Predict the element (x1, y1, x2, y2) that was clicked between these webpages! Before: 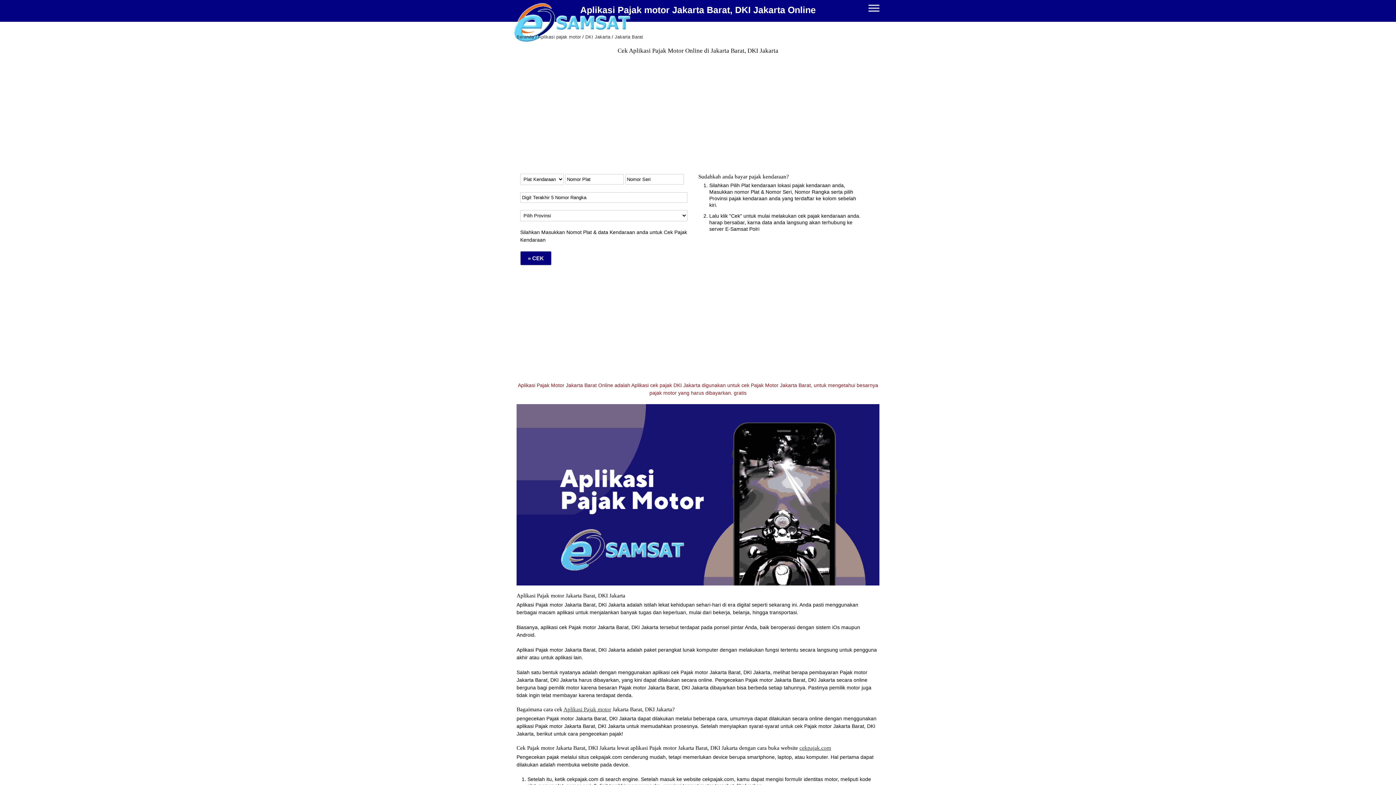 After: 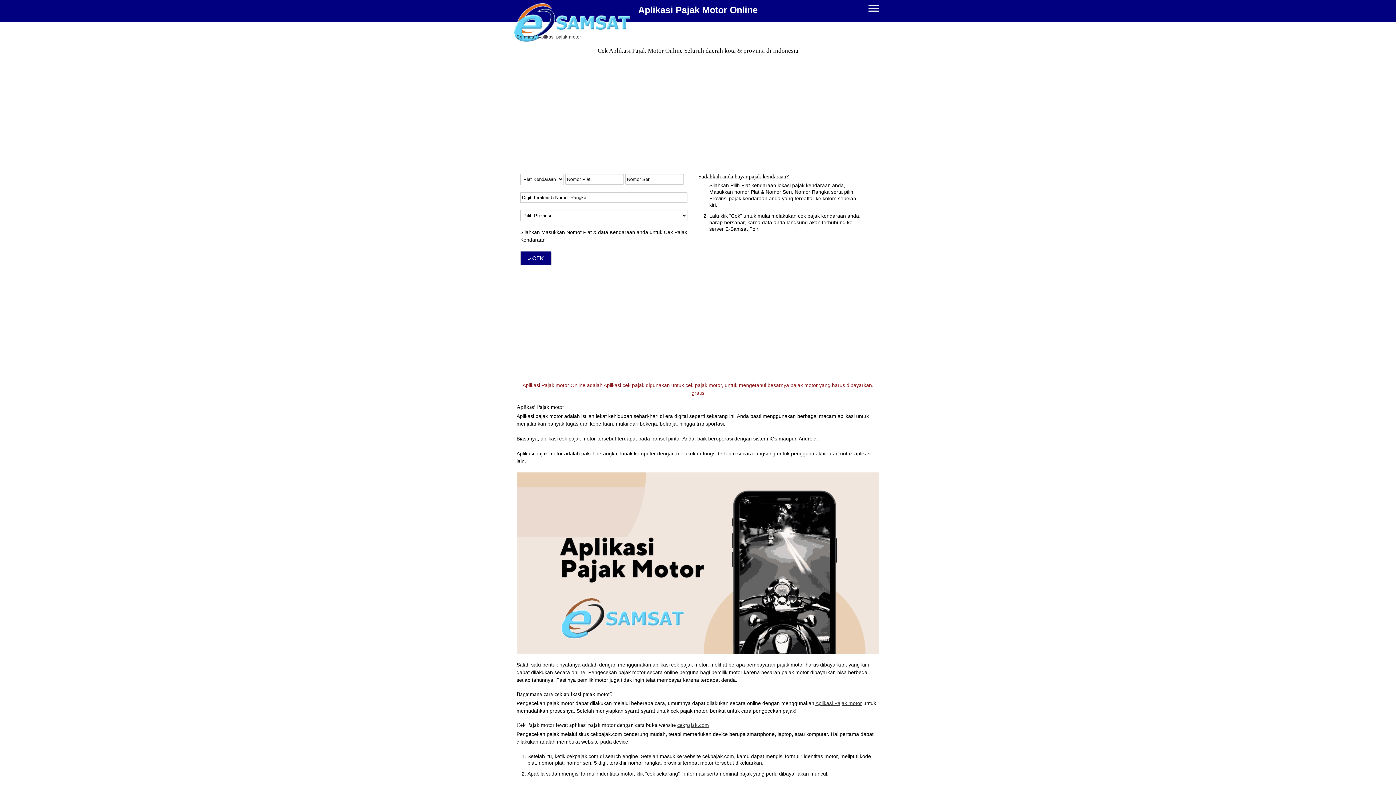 Action: label: Aplikasi pajak motor bbox: (538, 34, 581, 39)